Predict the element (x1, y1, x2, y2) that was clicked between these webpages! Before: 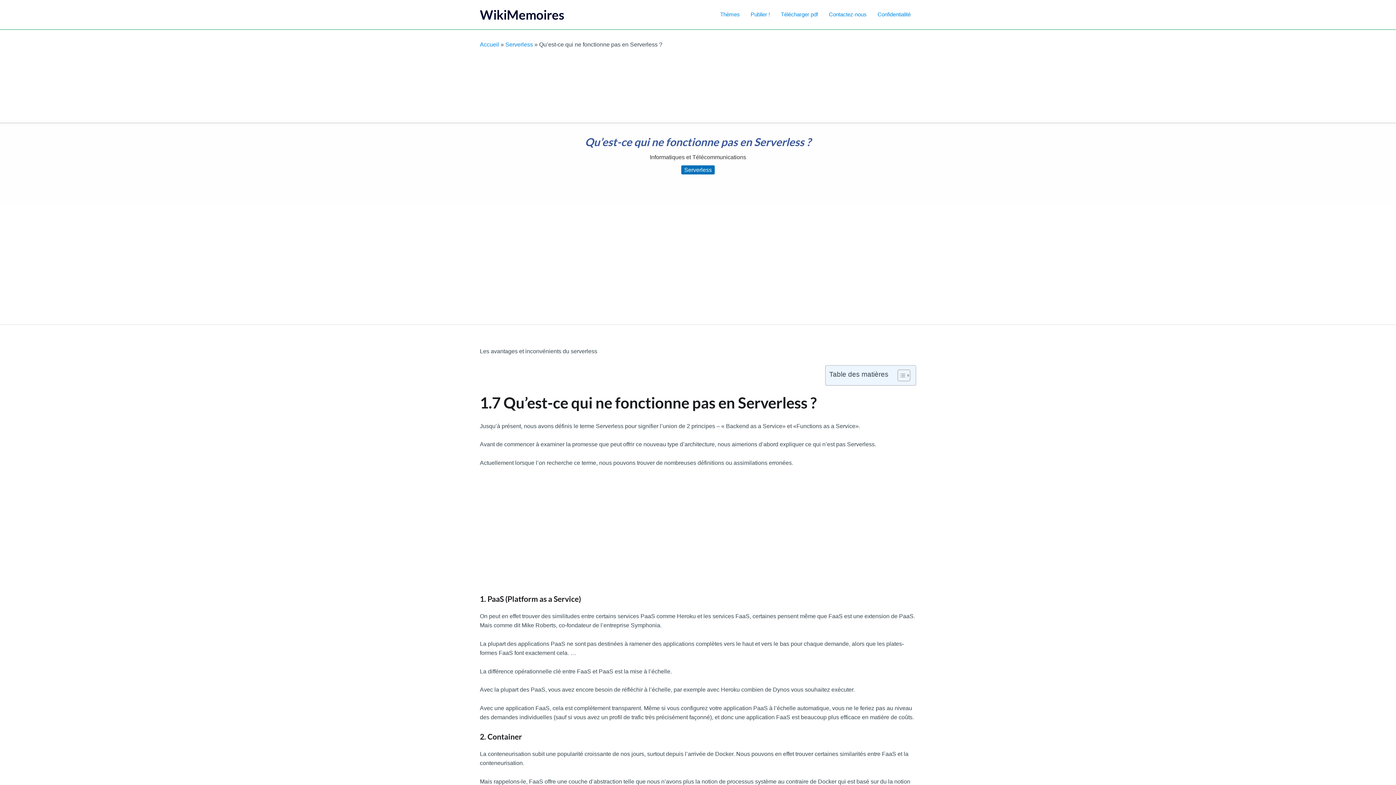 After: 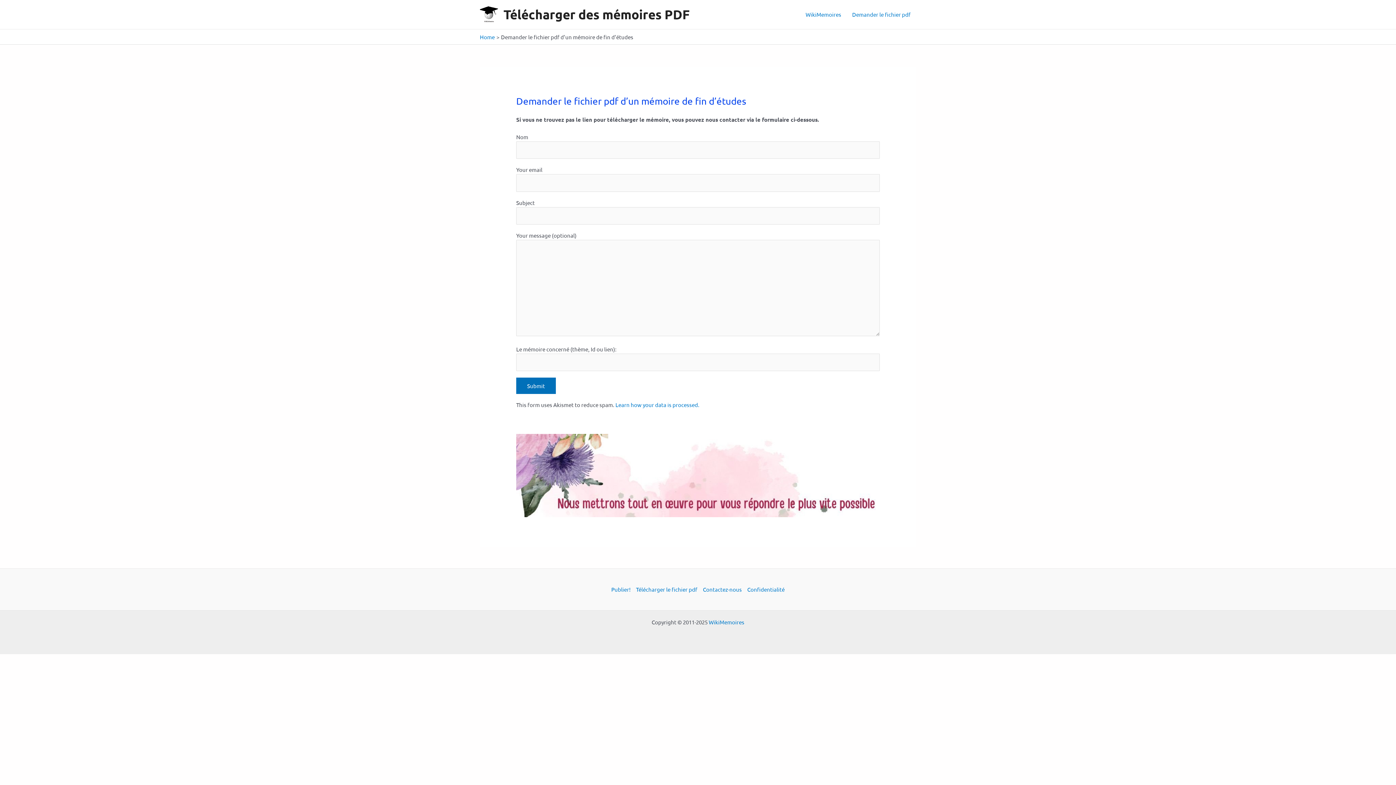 Action: bbox: (775, 0, 823, 29) label: Télécharger pdf